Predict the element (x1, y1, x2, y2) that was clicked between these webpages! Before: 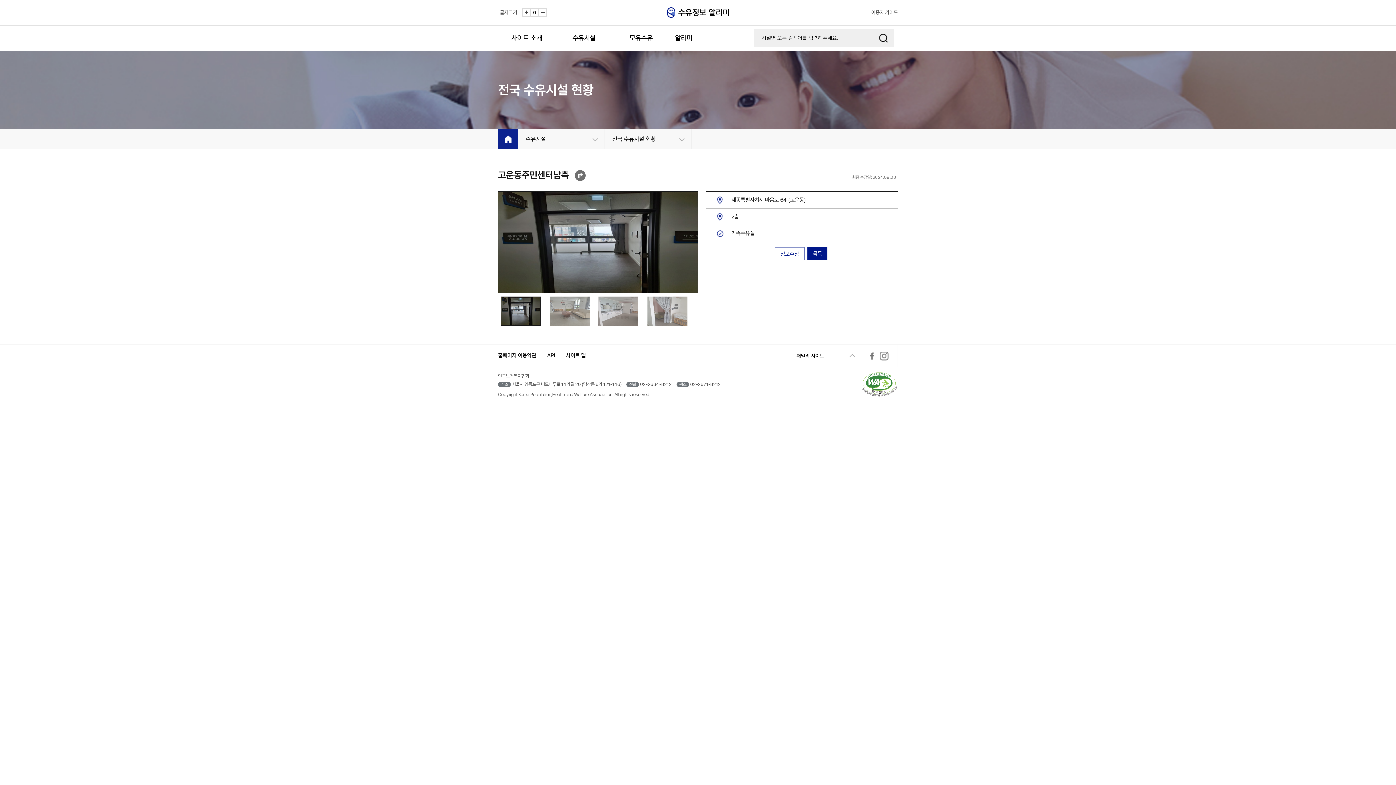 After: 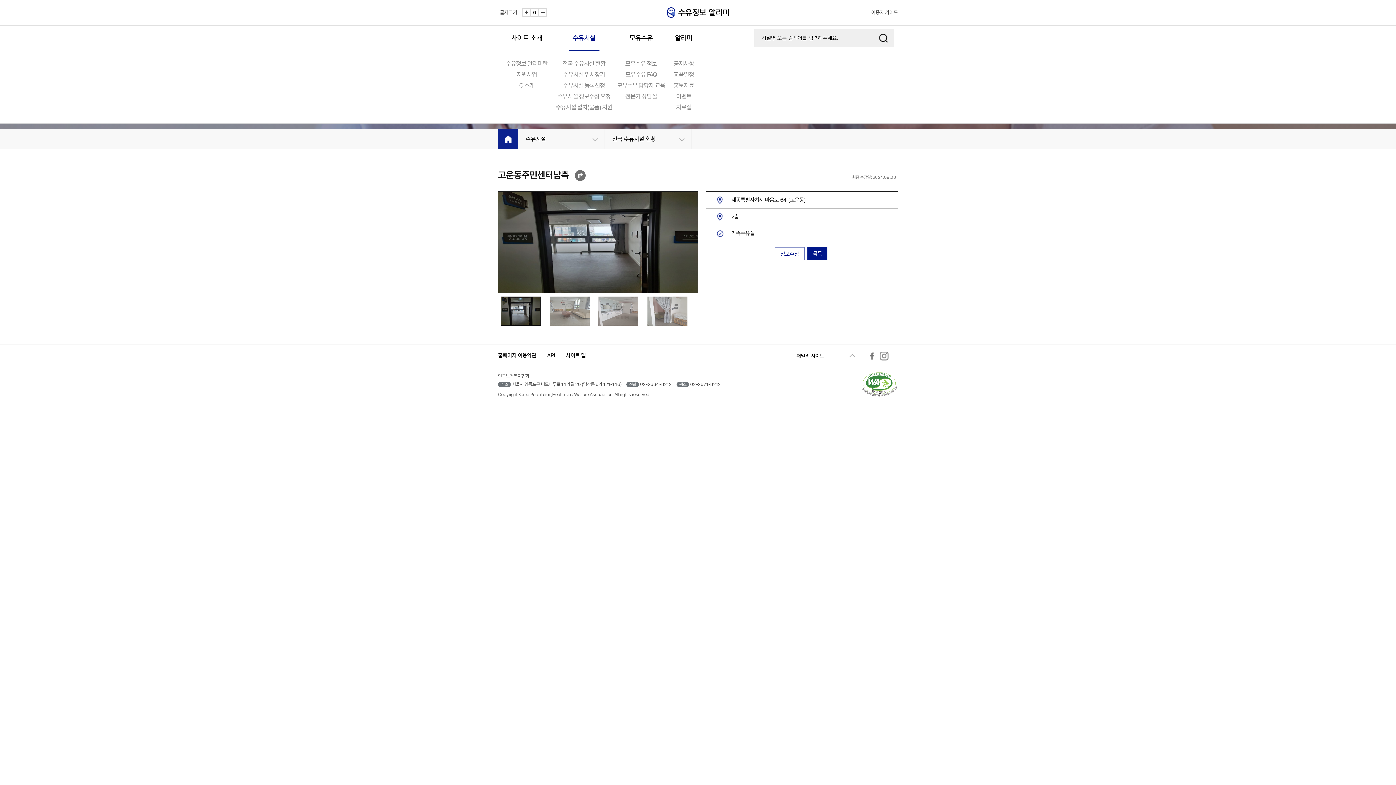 Action: bbox: (568, 25, 599, 50) label: 수유시설